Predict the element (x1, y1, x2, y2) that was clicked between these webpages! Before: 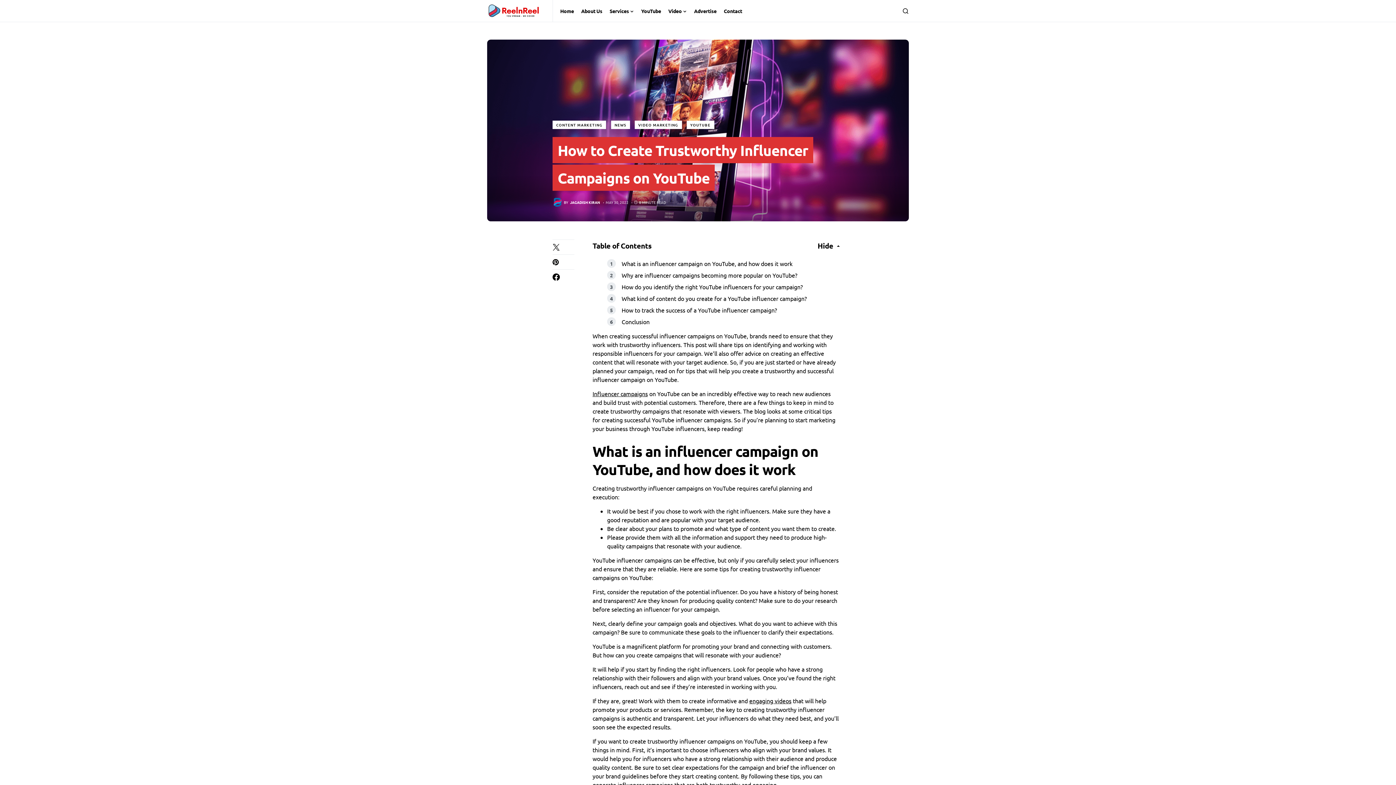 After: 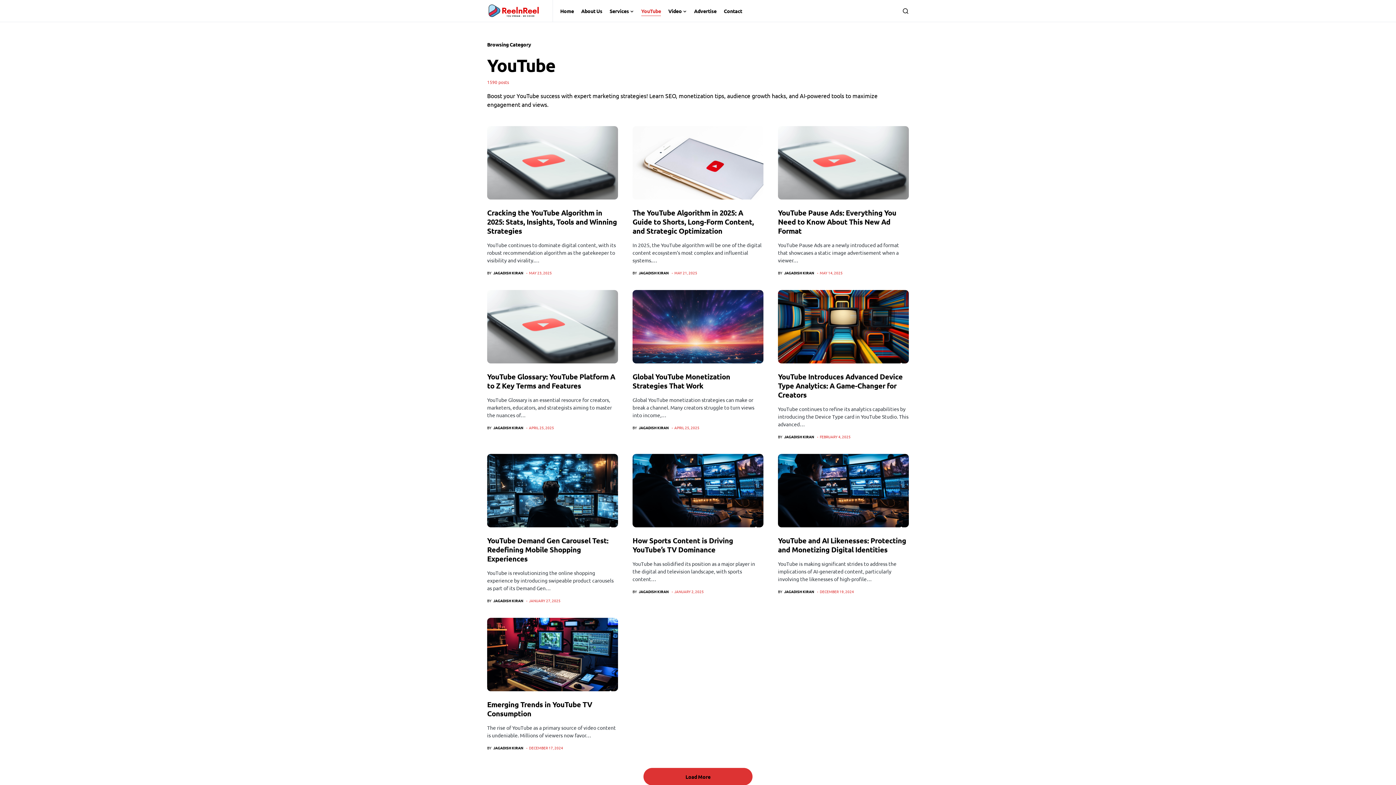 Action: label: YOUTUBE bbox: (686, 120, 714, 129)